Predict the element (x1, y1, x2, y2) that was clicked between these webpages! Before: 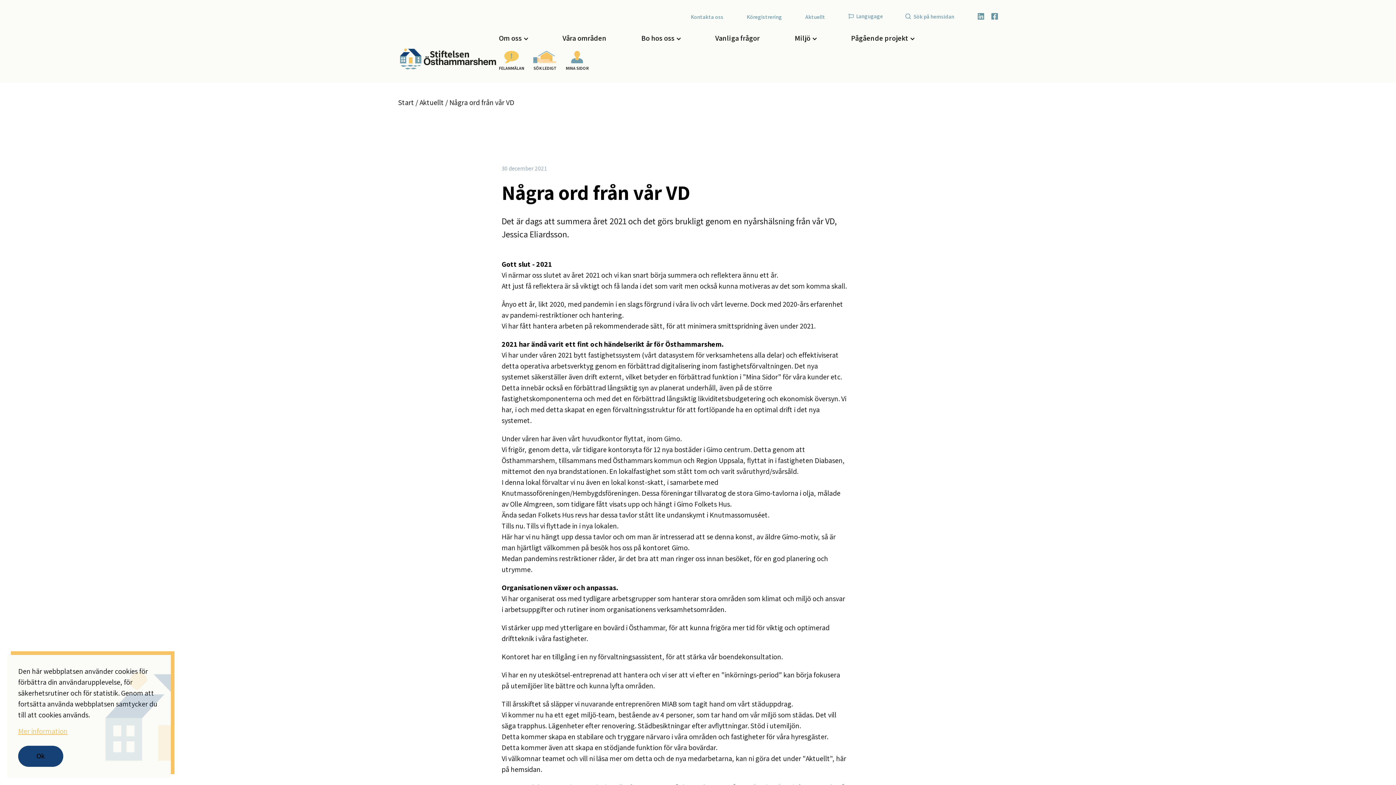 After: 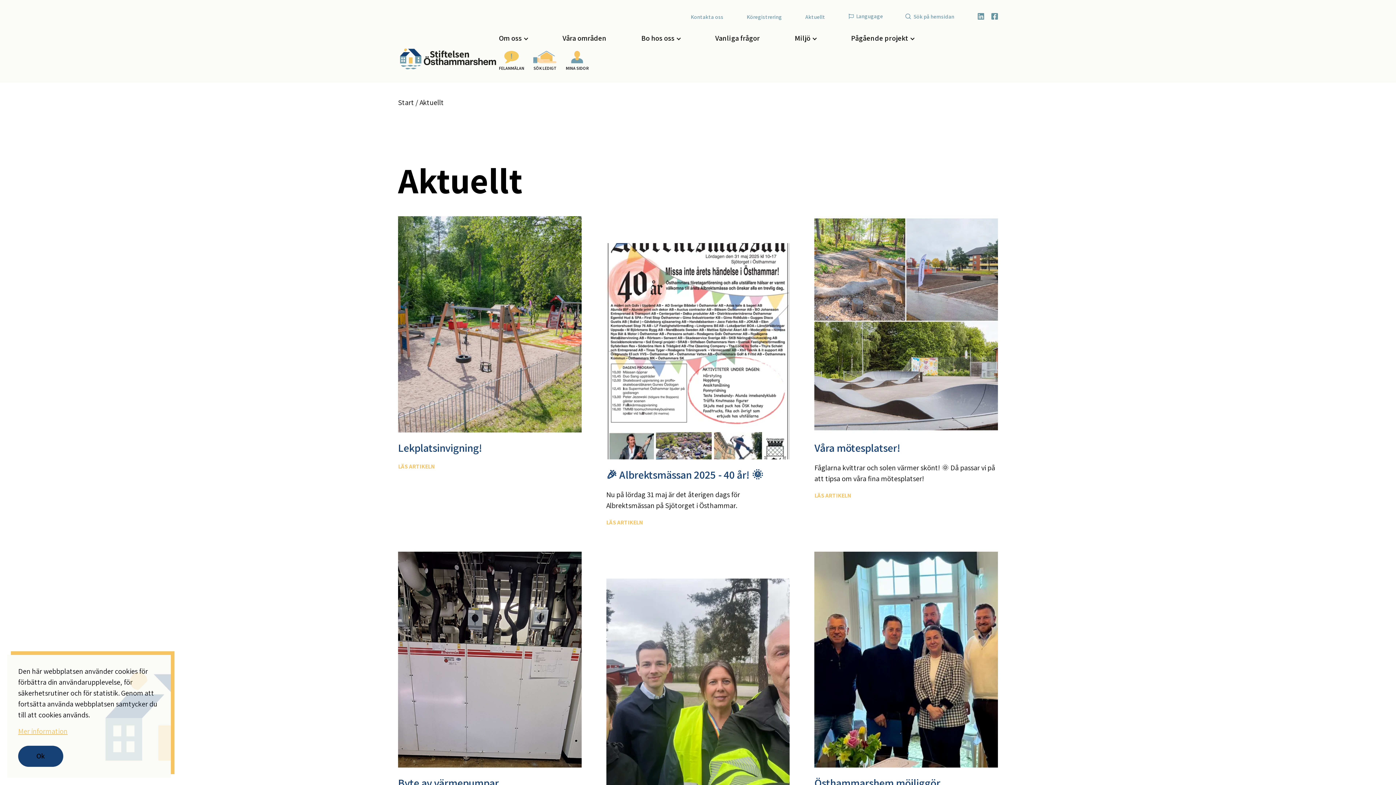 Action: bbox: (419, 97, 444, 107) label: Aktuellt